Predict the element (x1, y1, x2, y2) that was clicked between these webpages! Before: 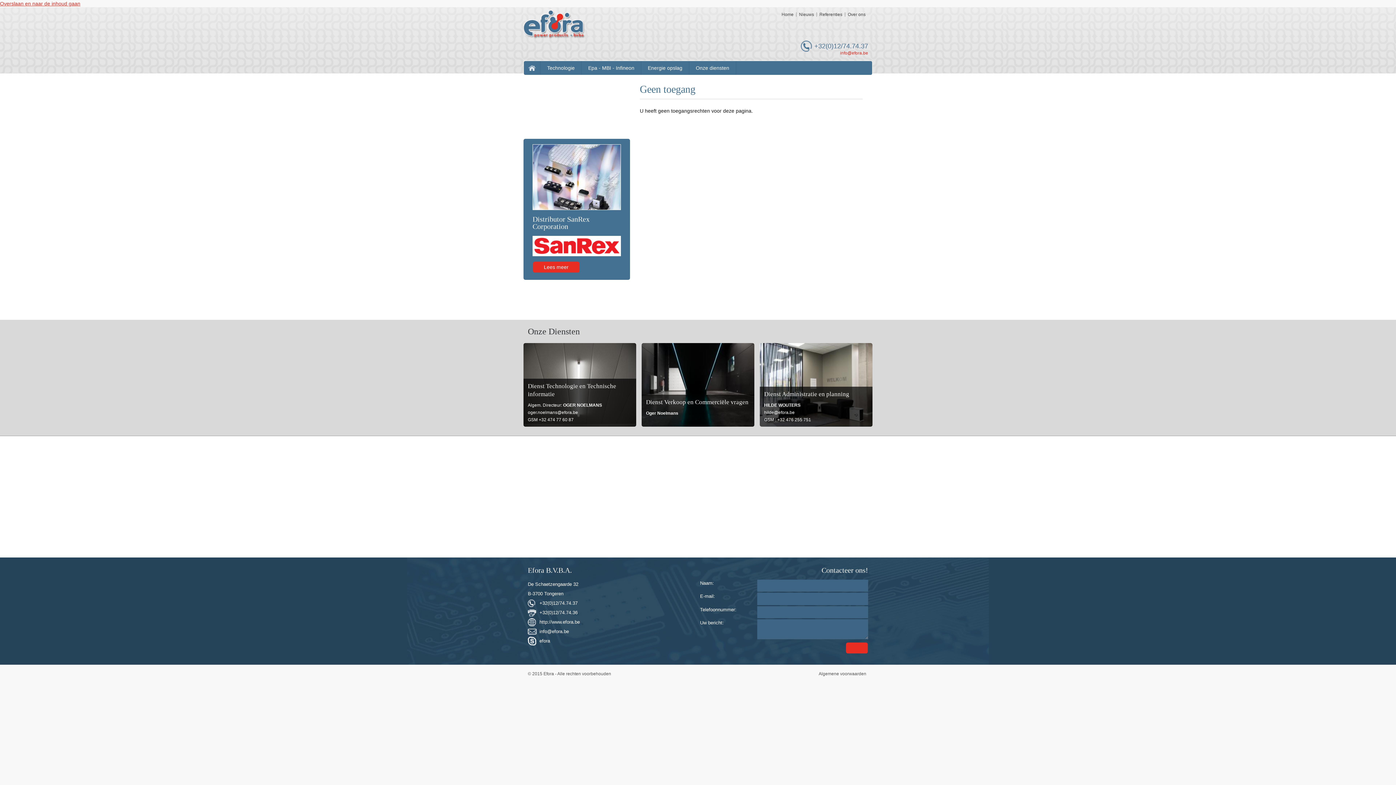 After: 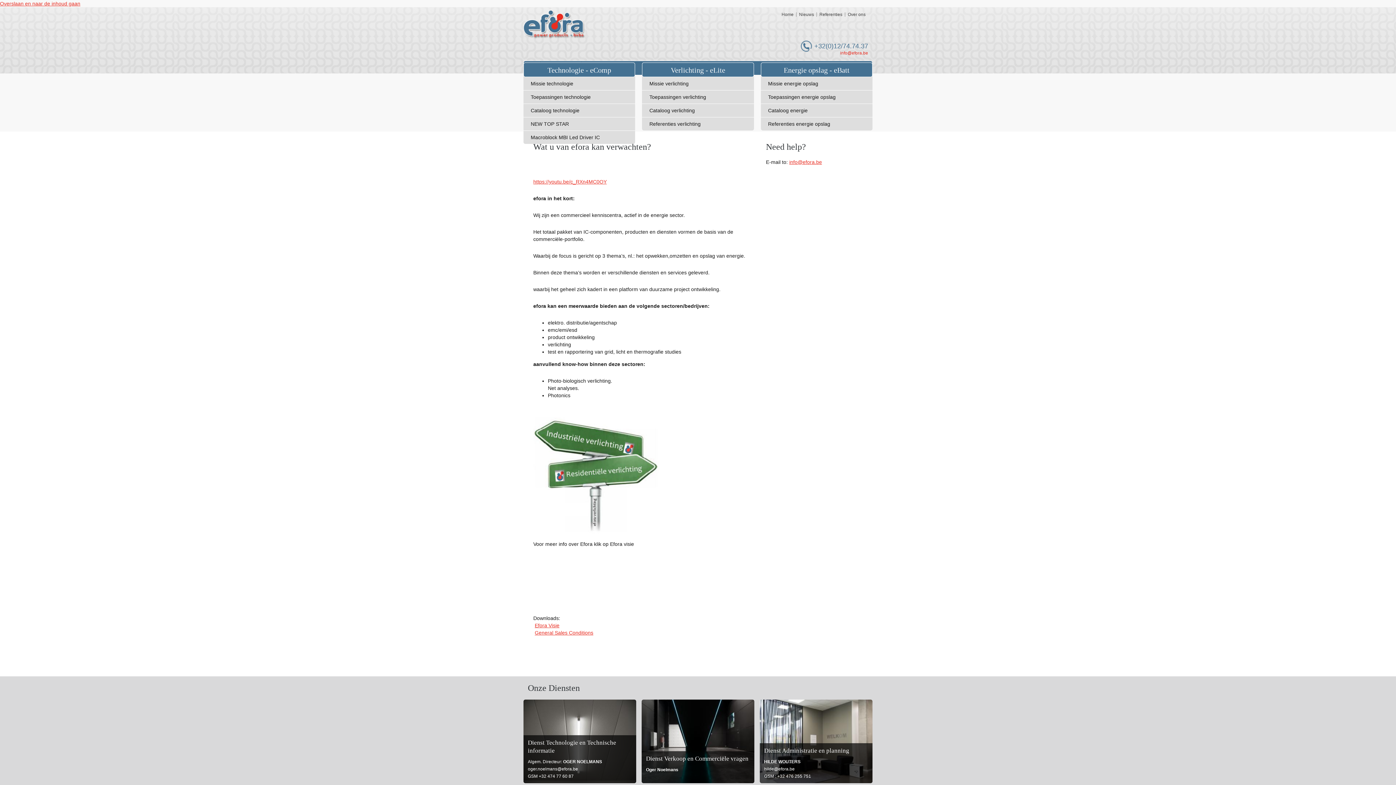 Action: bbox: (524, 61, 540, 74) label: Home